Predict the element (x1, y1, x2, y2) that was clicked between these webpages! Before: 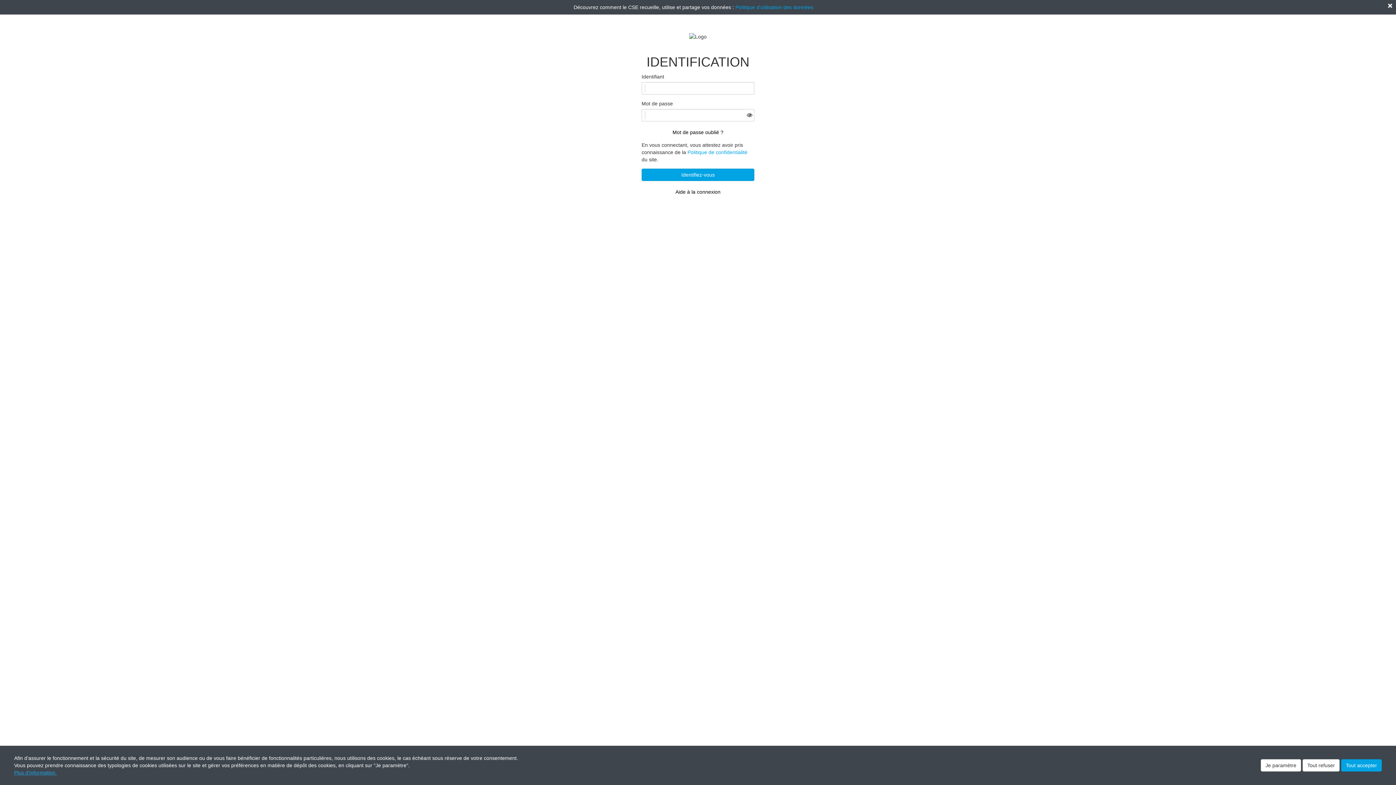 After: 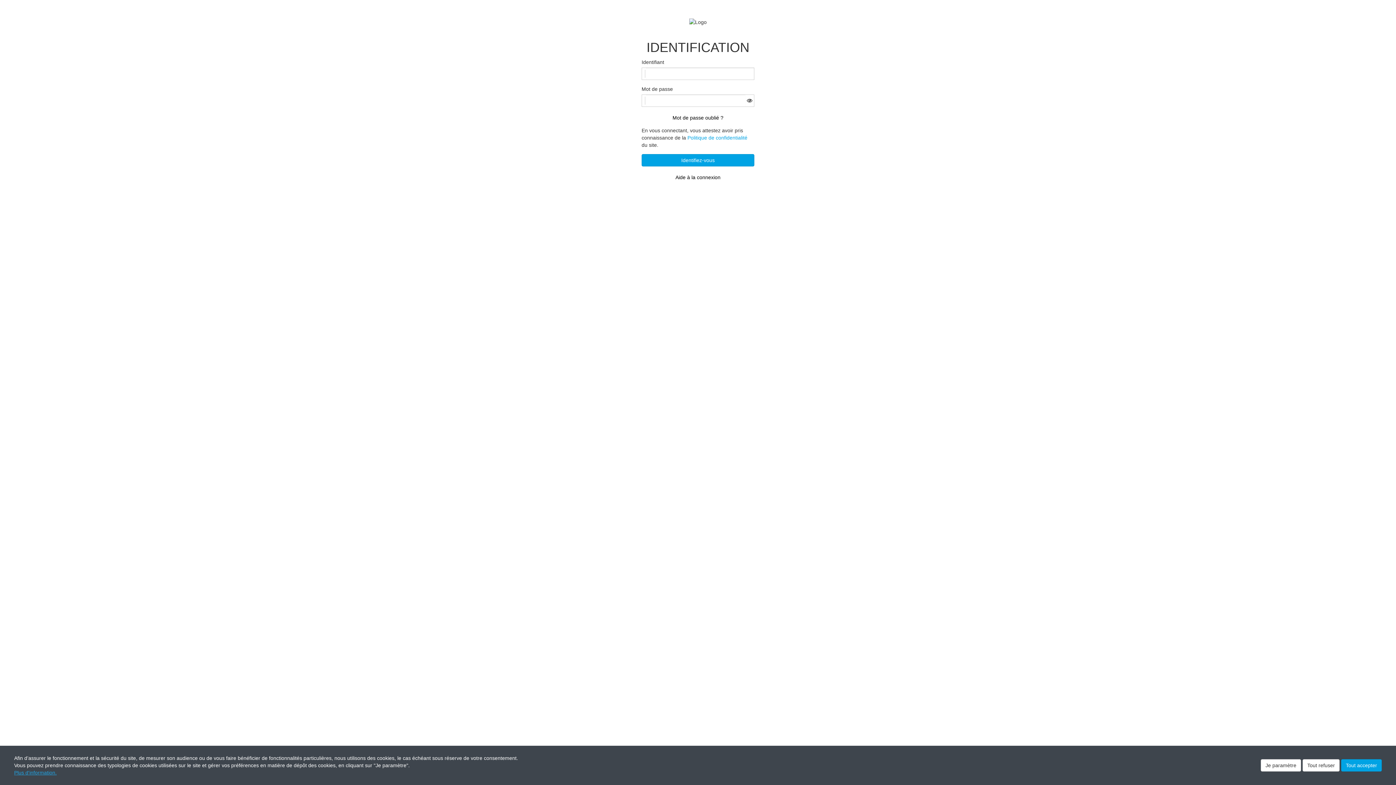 Action: bbox: (1388, 3, 1392, 8)